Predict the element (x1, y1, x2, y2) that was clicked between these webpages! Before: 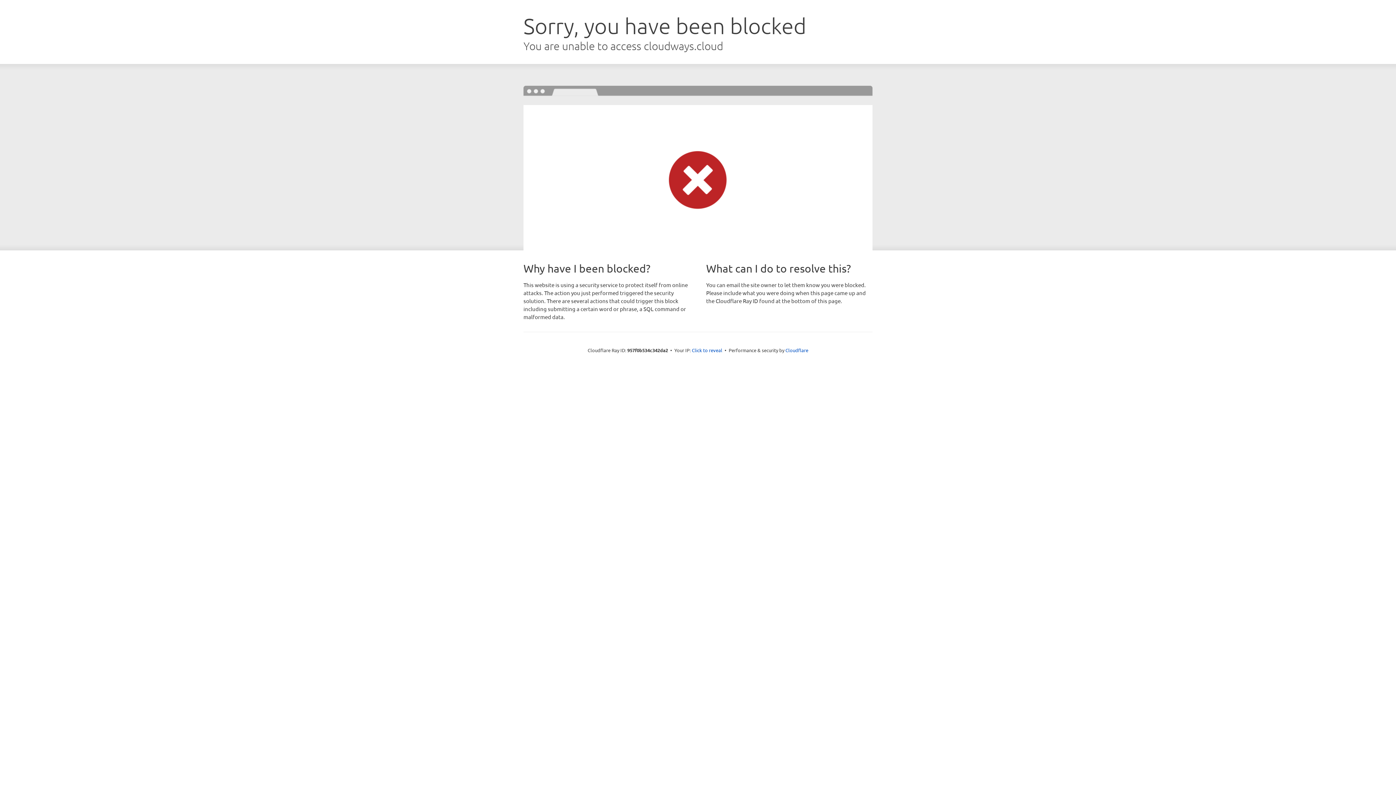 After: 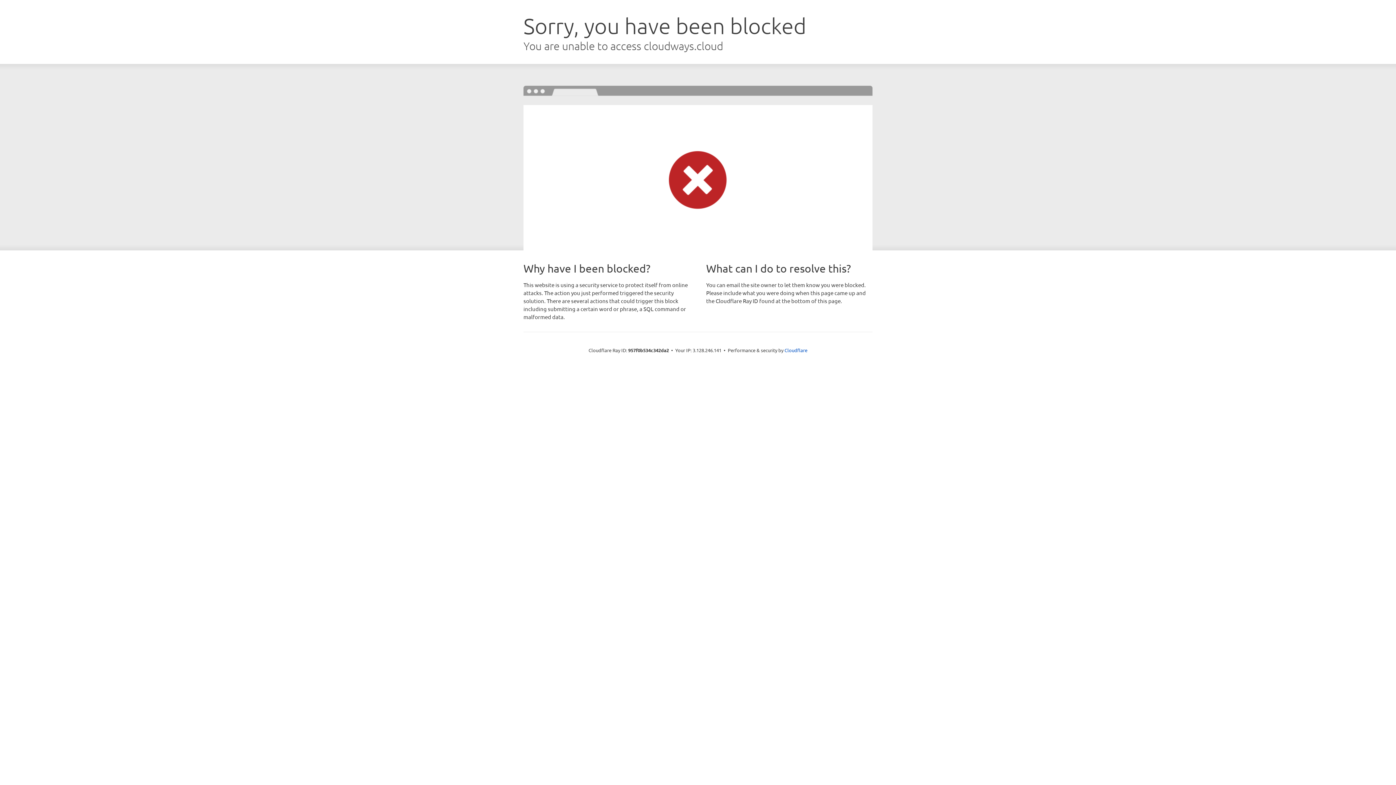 Action: label: Click to reveal bbox: (692, 346, 722, 353)